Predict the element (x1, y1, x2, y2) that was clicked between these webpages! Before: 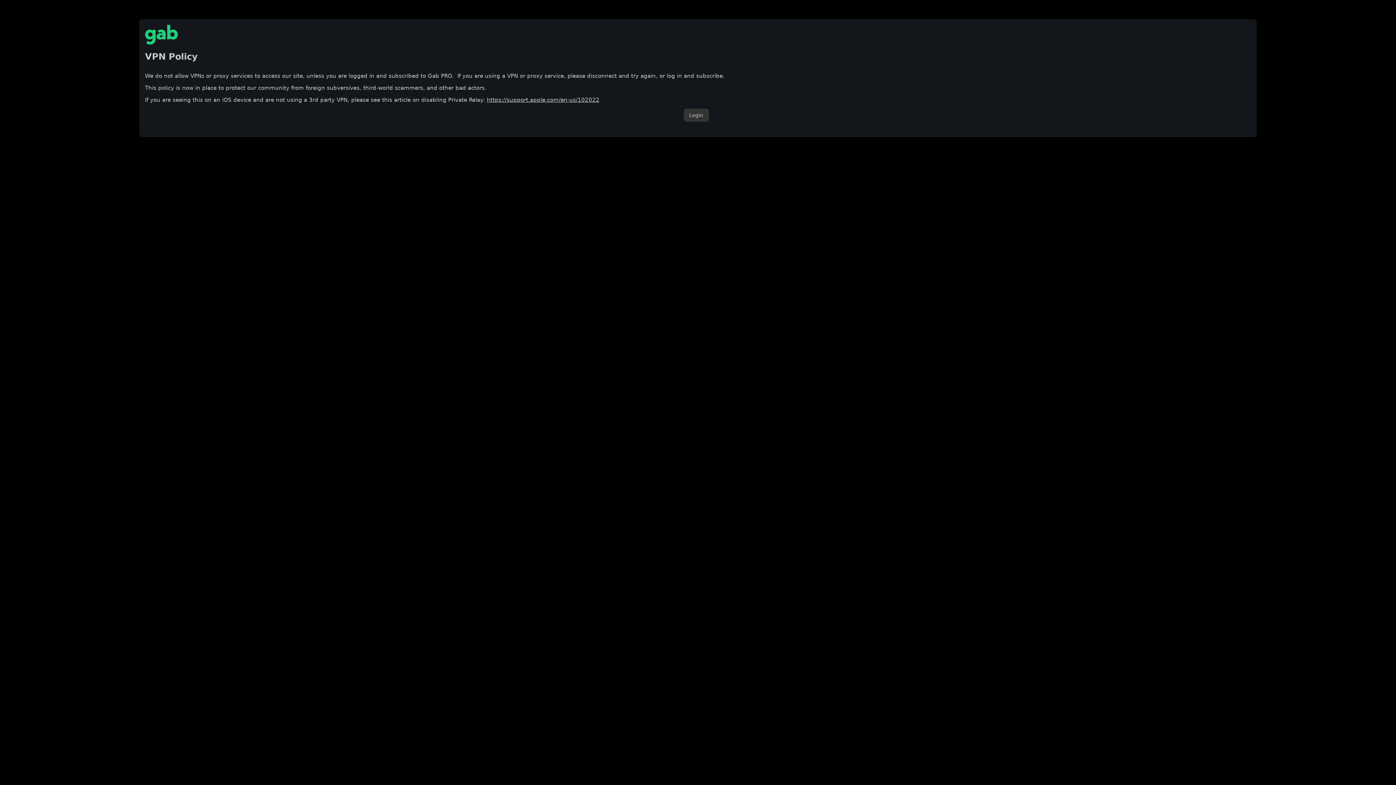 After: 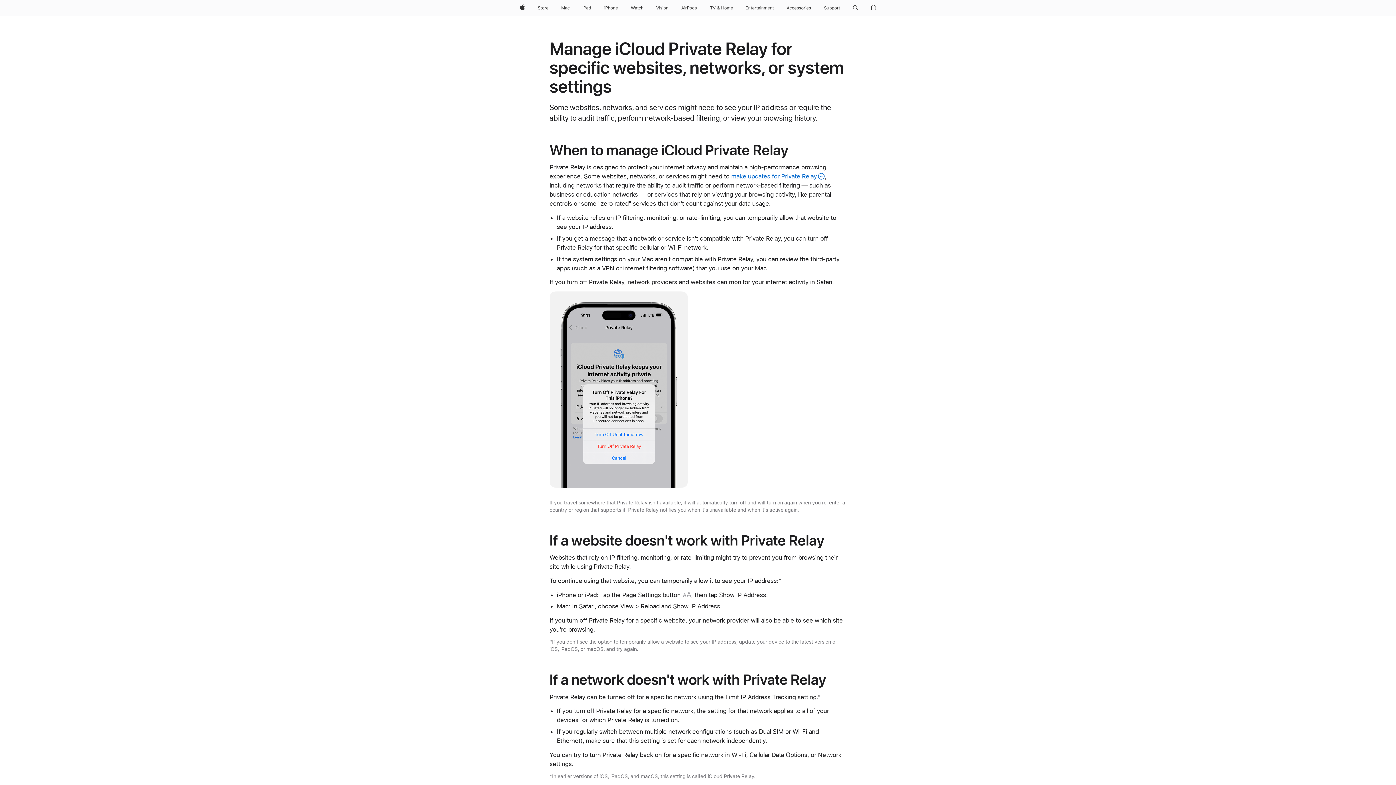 Action: bbox: (486, 96, 599, 103) label: https://support.apple.com/en-us/102022